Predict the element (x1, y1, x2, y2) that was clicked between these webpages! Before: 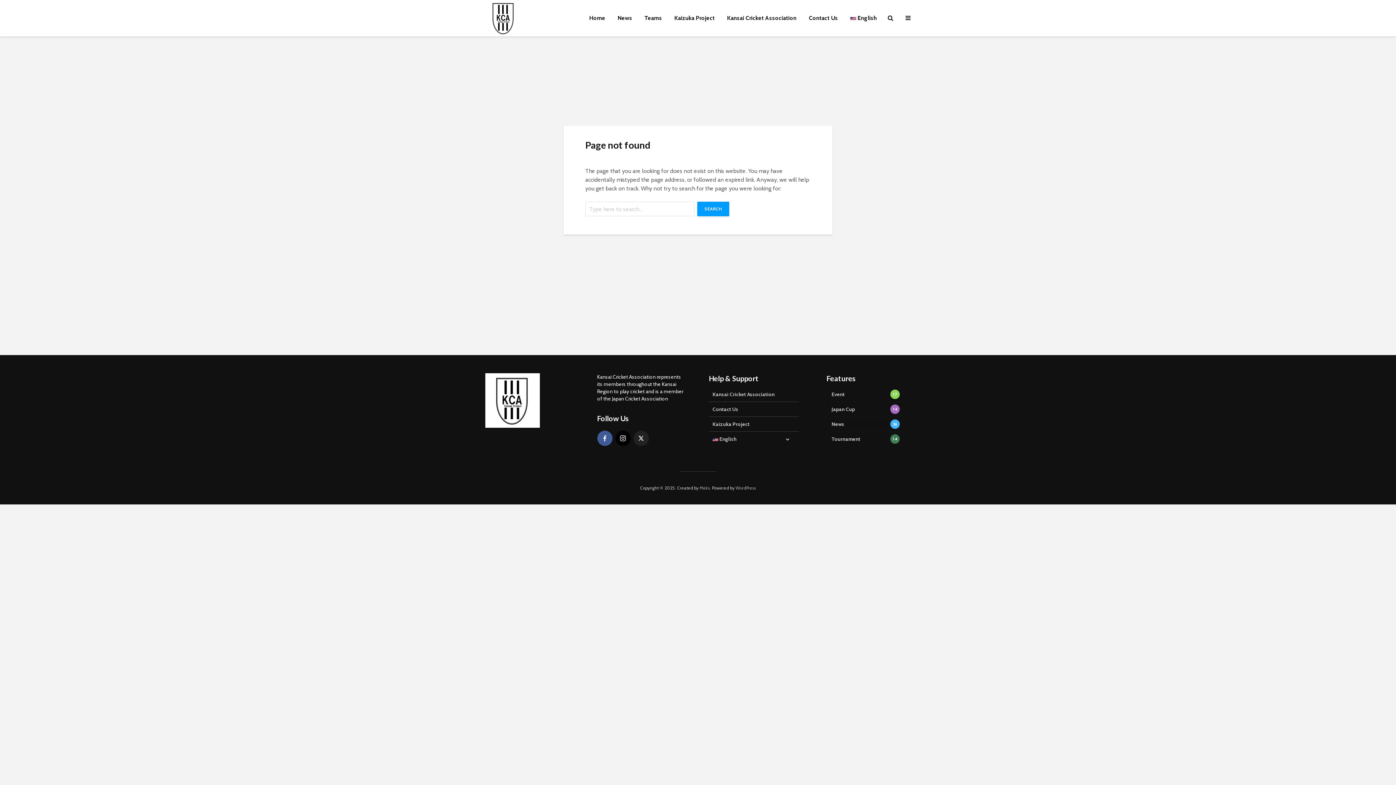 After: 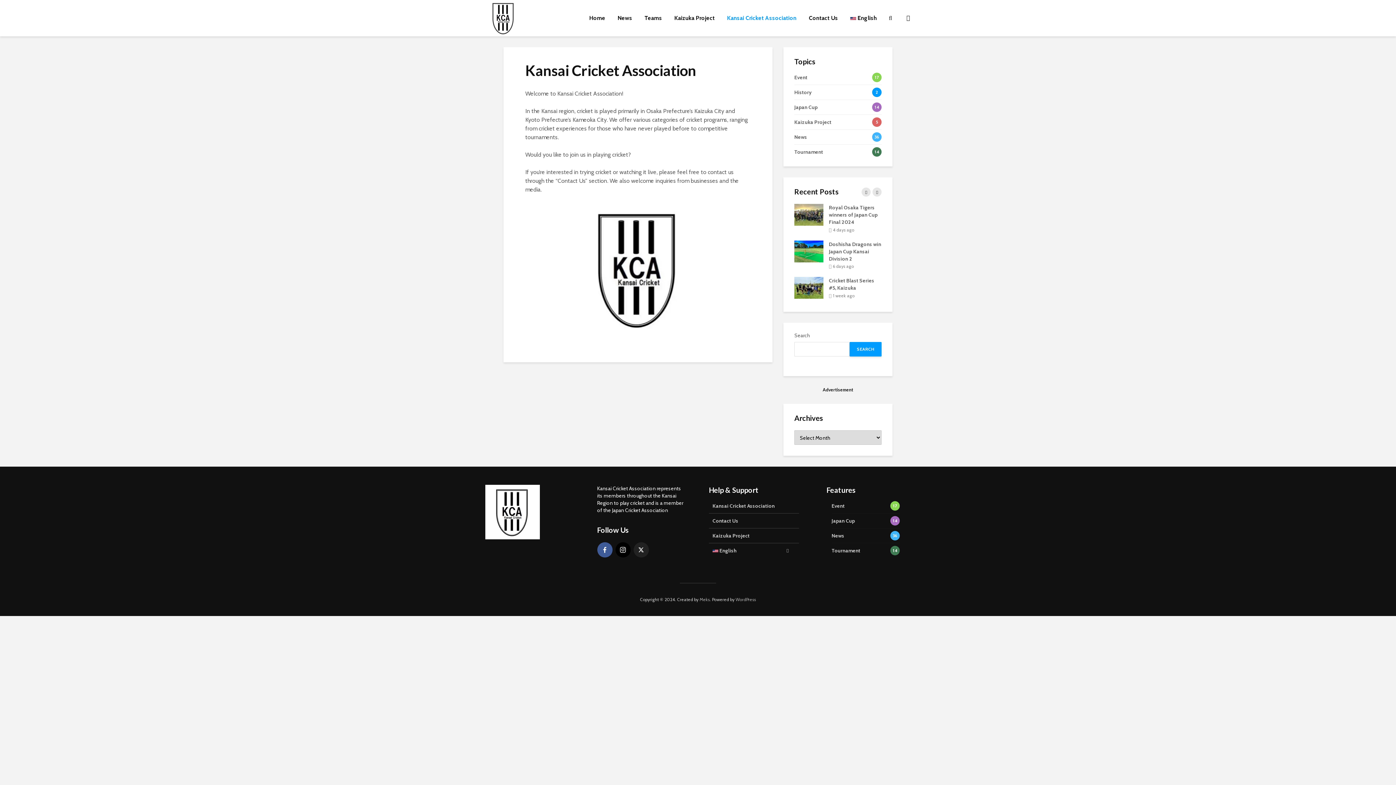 Action: bbox: (721, 10, 802, 25) label: Kansai Cricket Association